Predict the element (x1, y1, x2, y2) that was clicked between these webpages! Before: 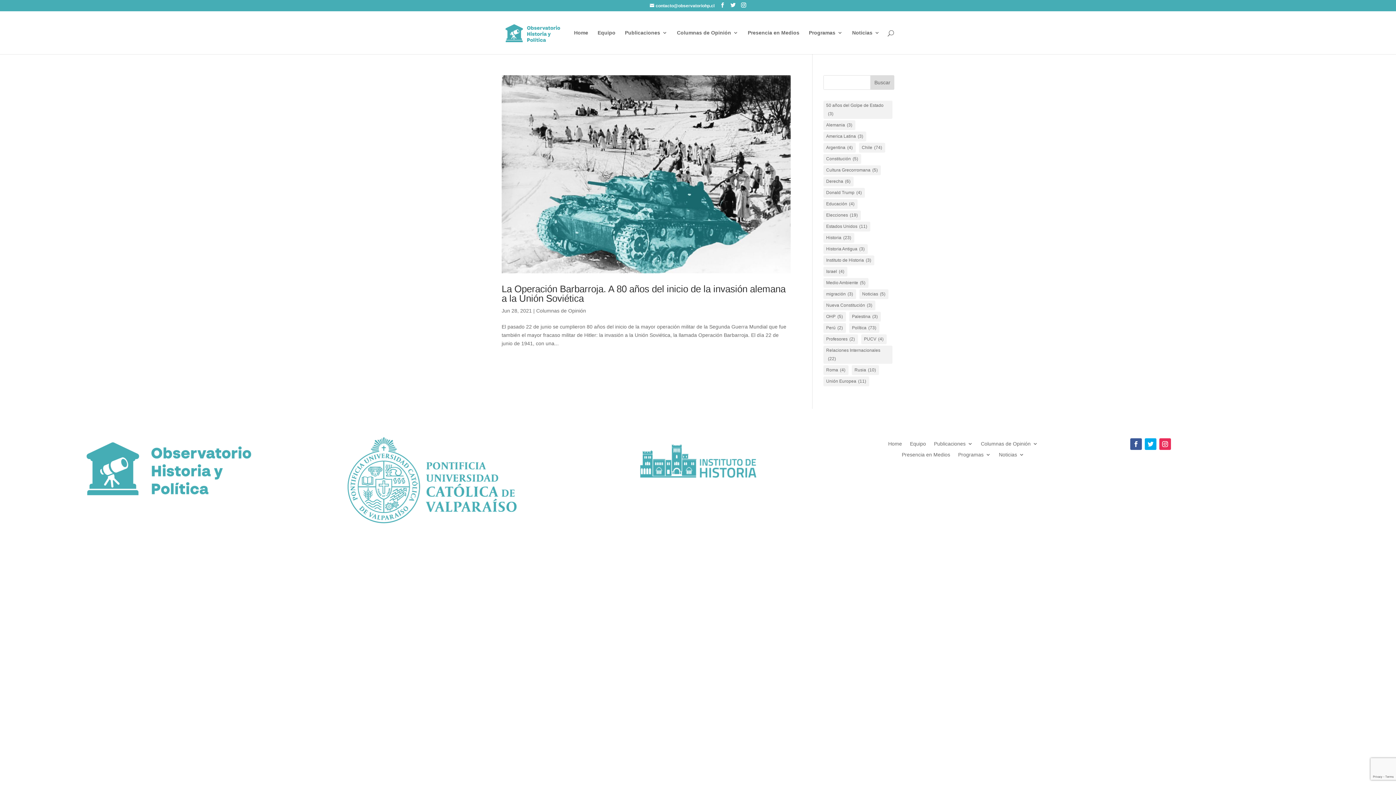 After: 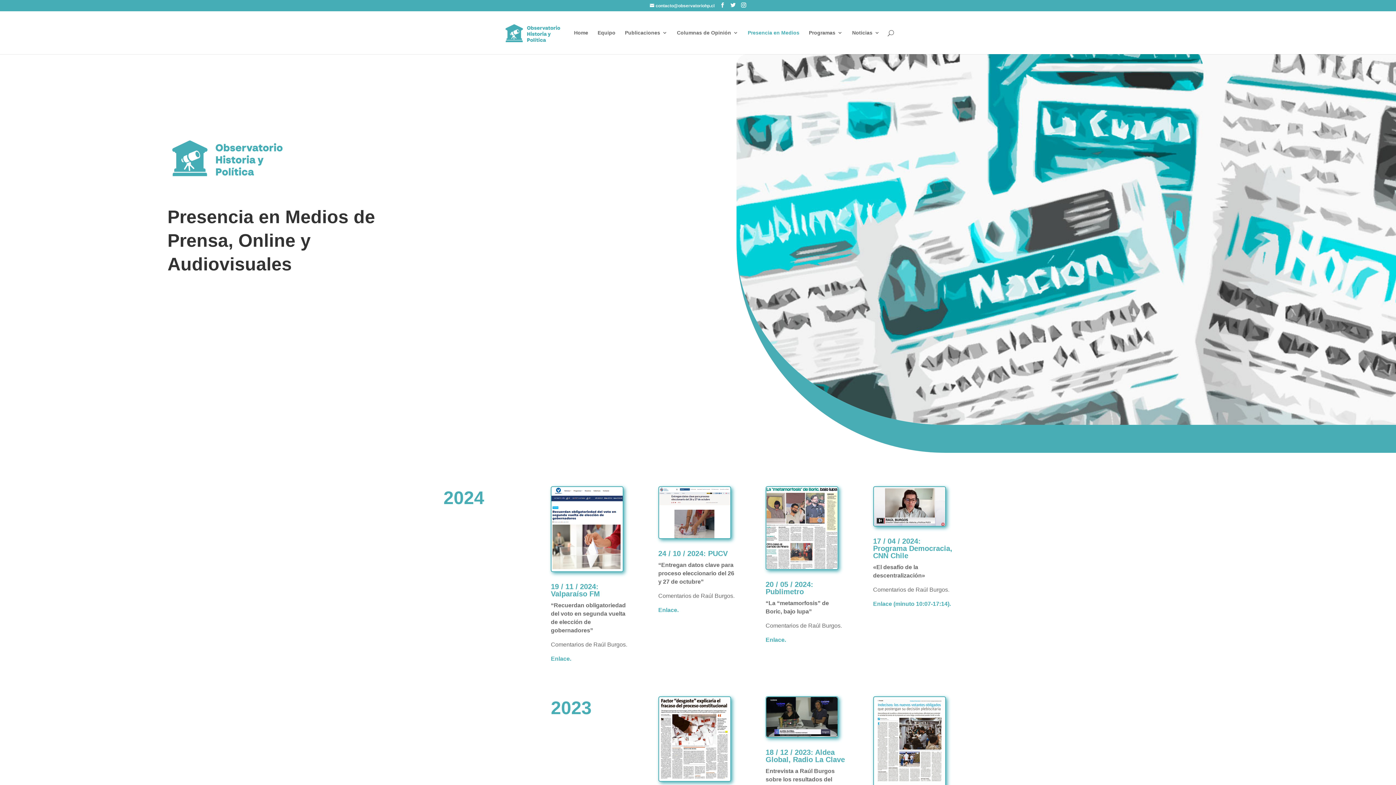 Action: bbox: (902, 452, 950, 460) label: Presencia en Medios